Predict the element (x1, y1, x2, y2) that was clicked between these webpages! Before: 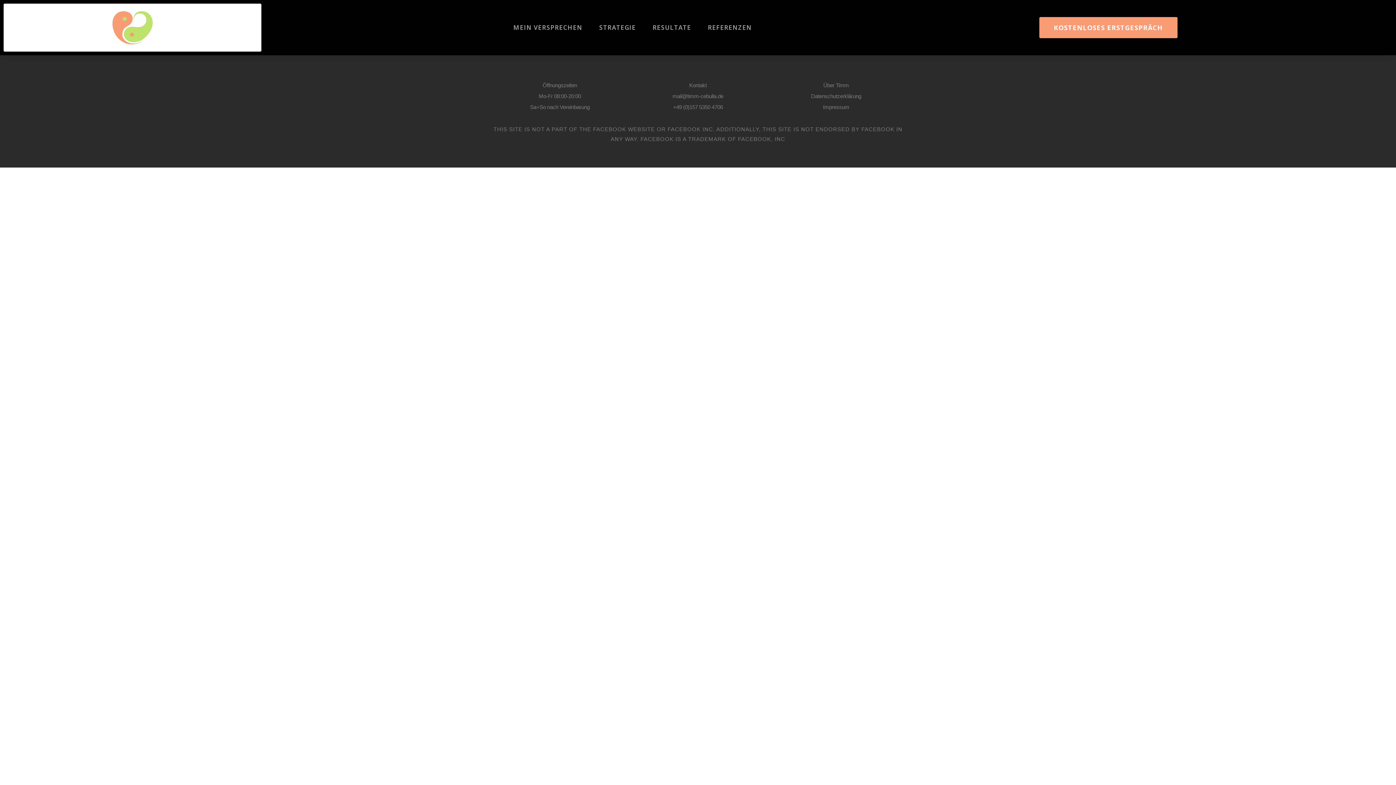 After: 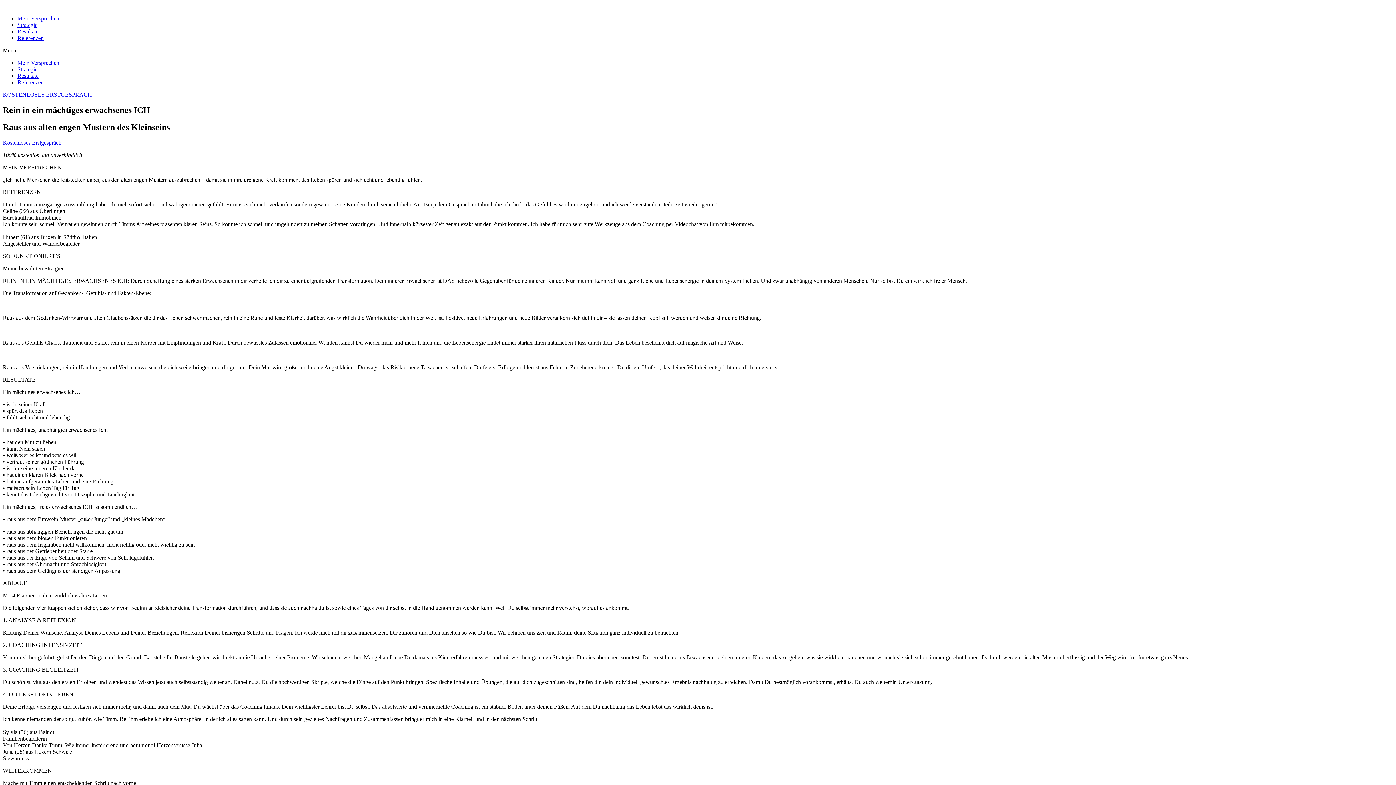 Action: label: MEIN VERSPRECHEN bbox: (506, 10, 589, 44)